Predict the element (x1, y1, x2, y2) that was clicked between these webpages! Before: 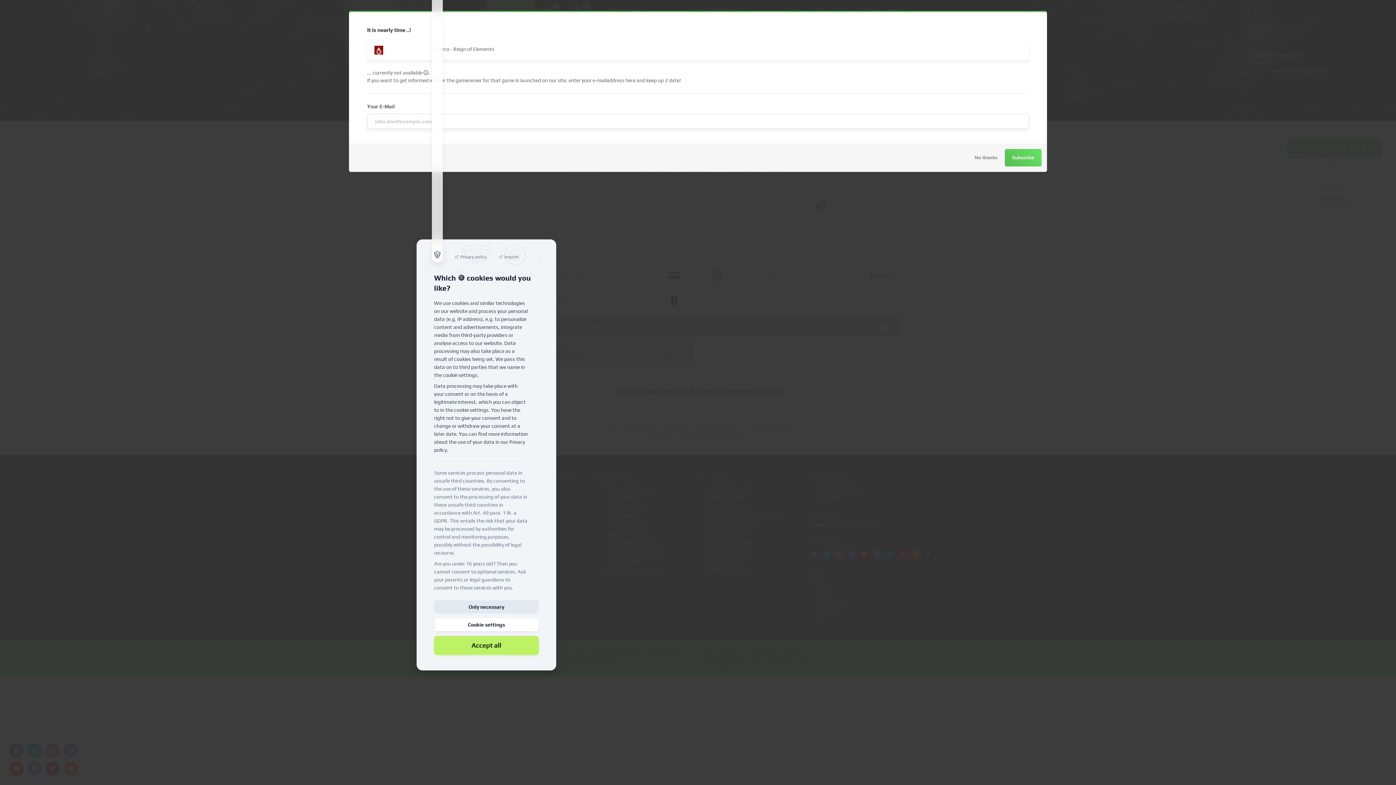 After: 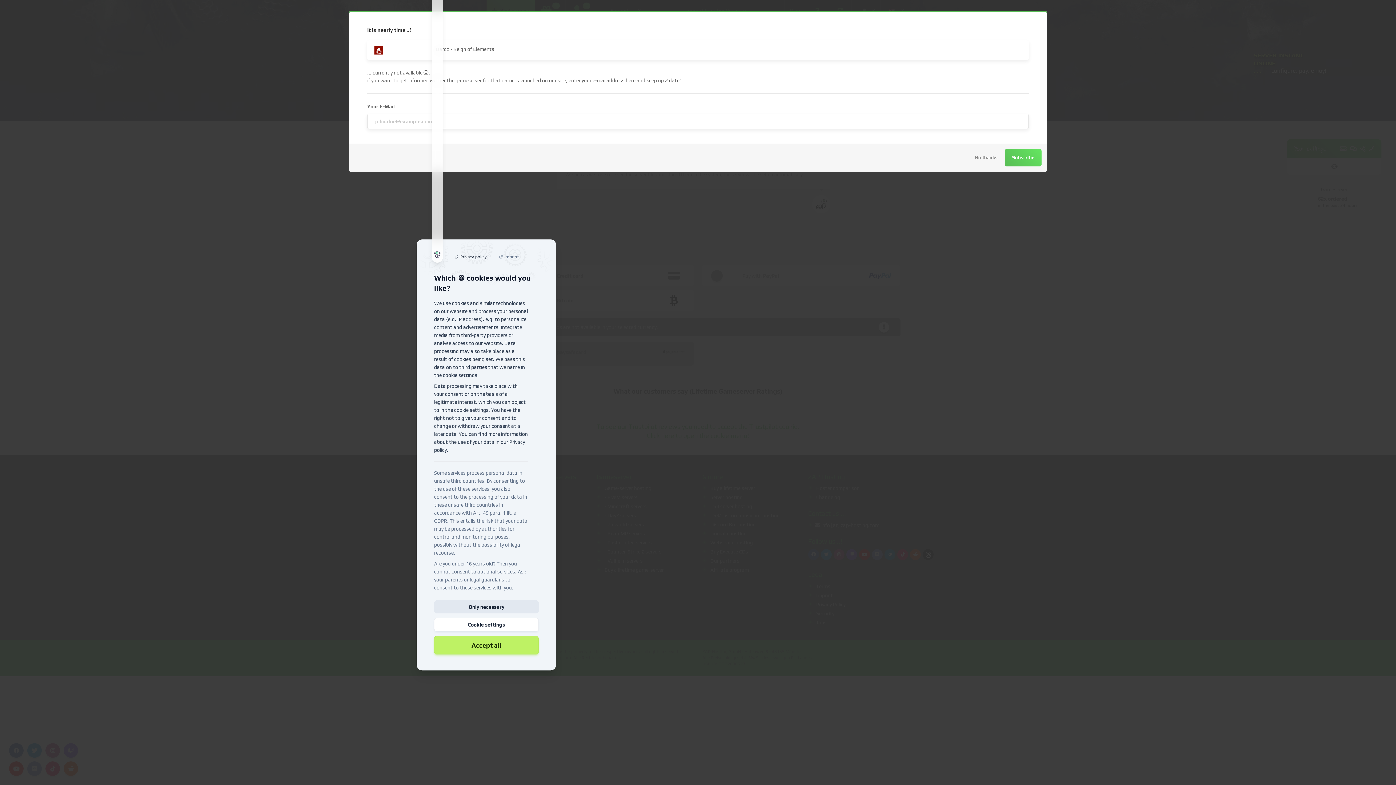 Action: label: Privacy policy bbox: (451, 251, 489, 262)